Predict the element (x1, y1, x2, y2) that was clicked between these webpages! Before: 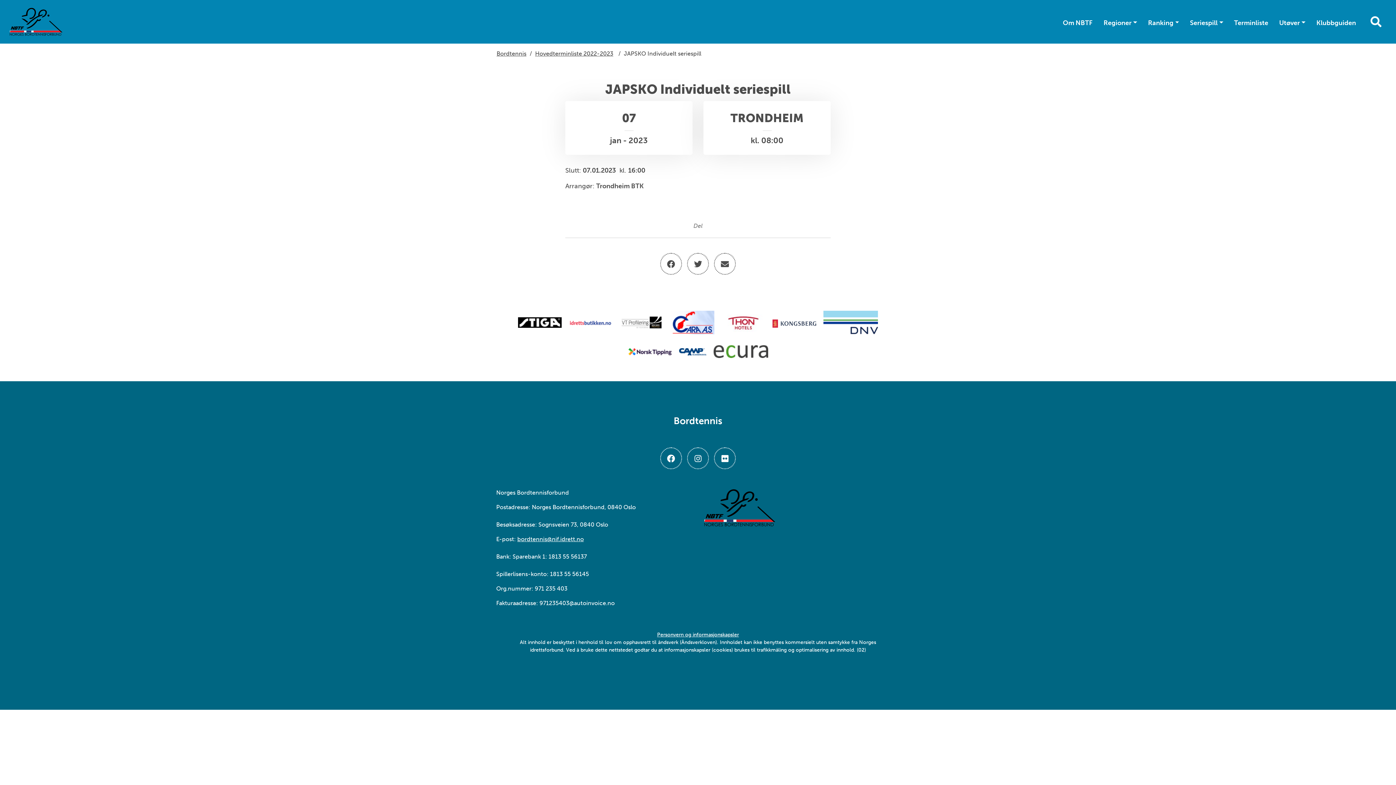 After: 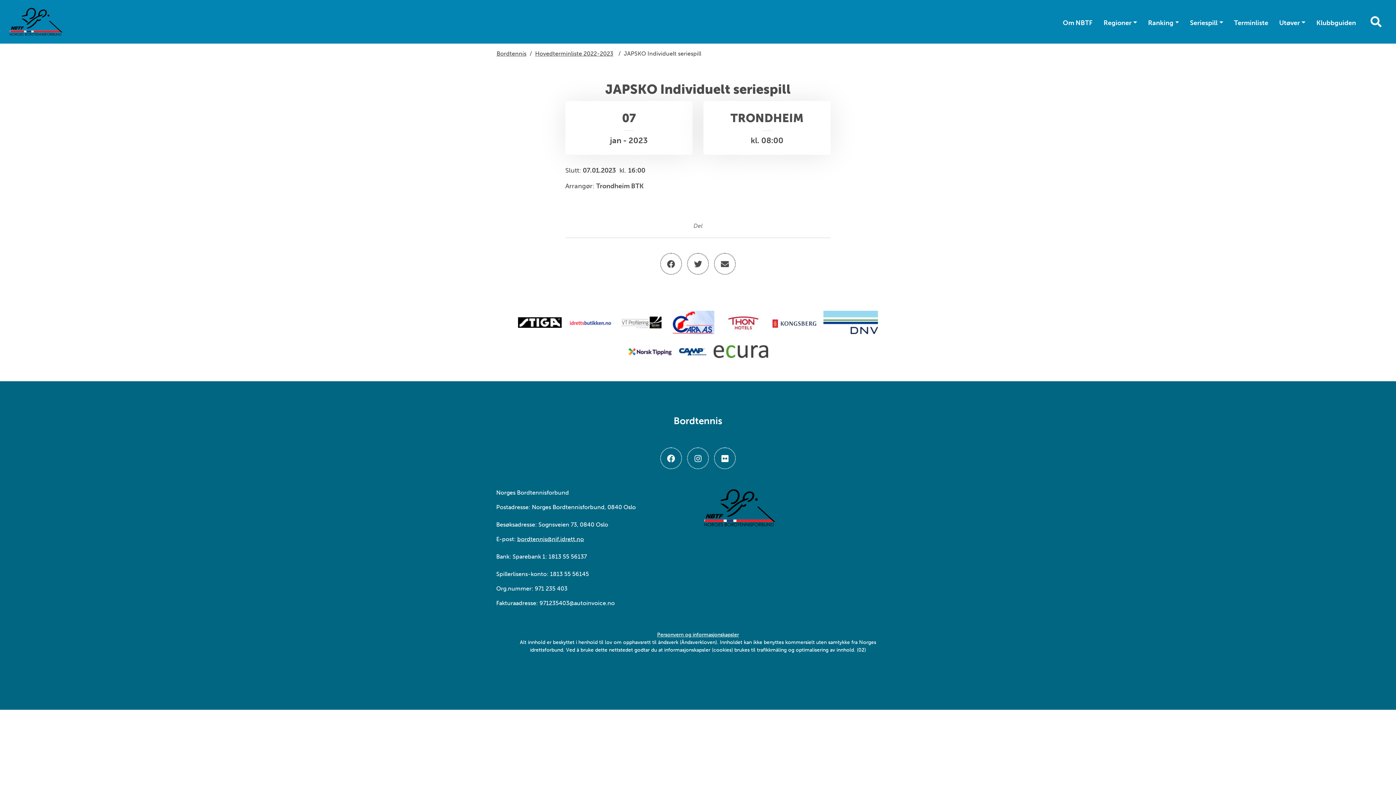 Action: bbox: (517, 536, 584, 542) label: bordtennis@nif.idrett.no